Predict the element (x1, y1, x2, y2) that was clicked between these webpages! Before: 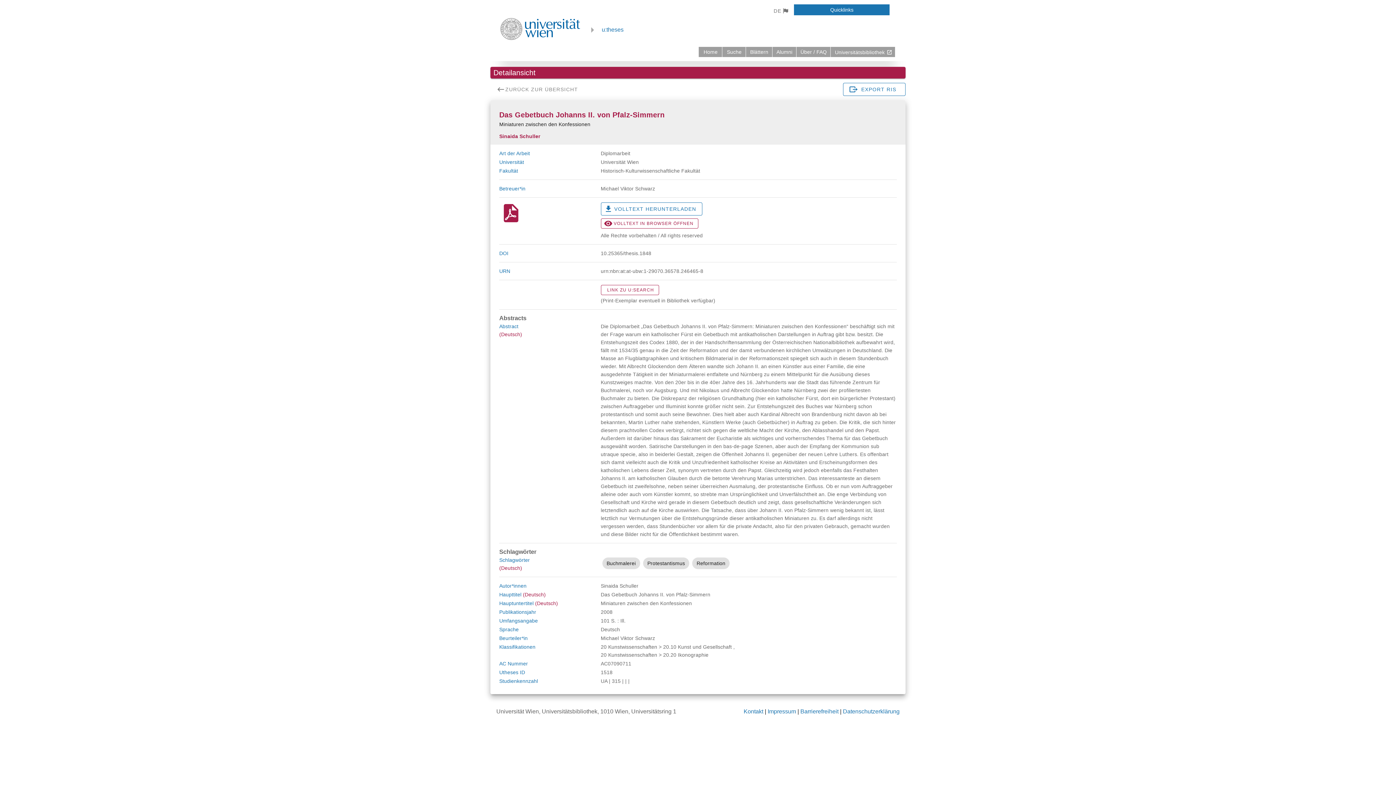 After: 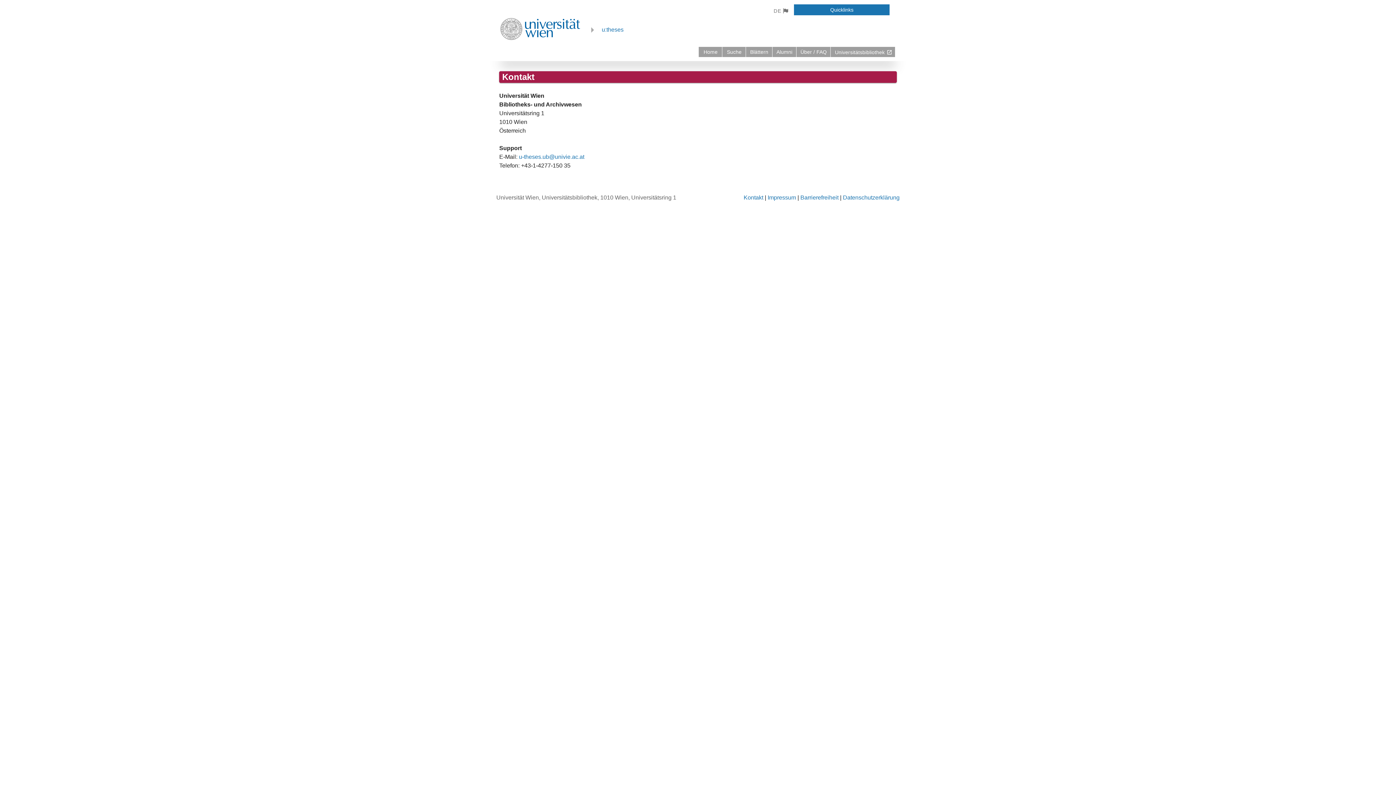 Action: bbox: (743, 708, 763, 714) label: Kontakt